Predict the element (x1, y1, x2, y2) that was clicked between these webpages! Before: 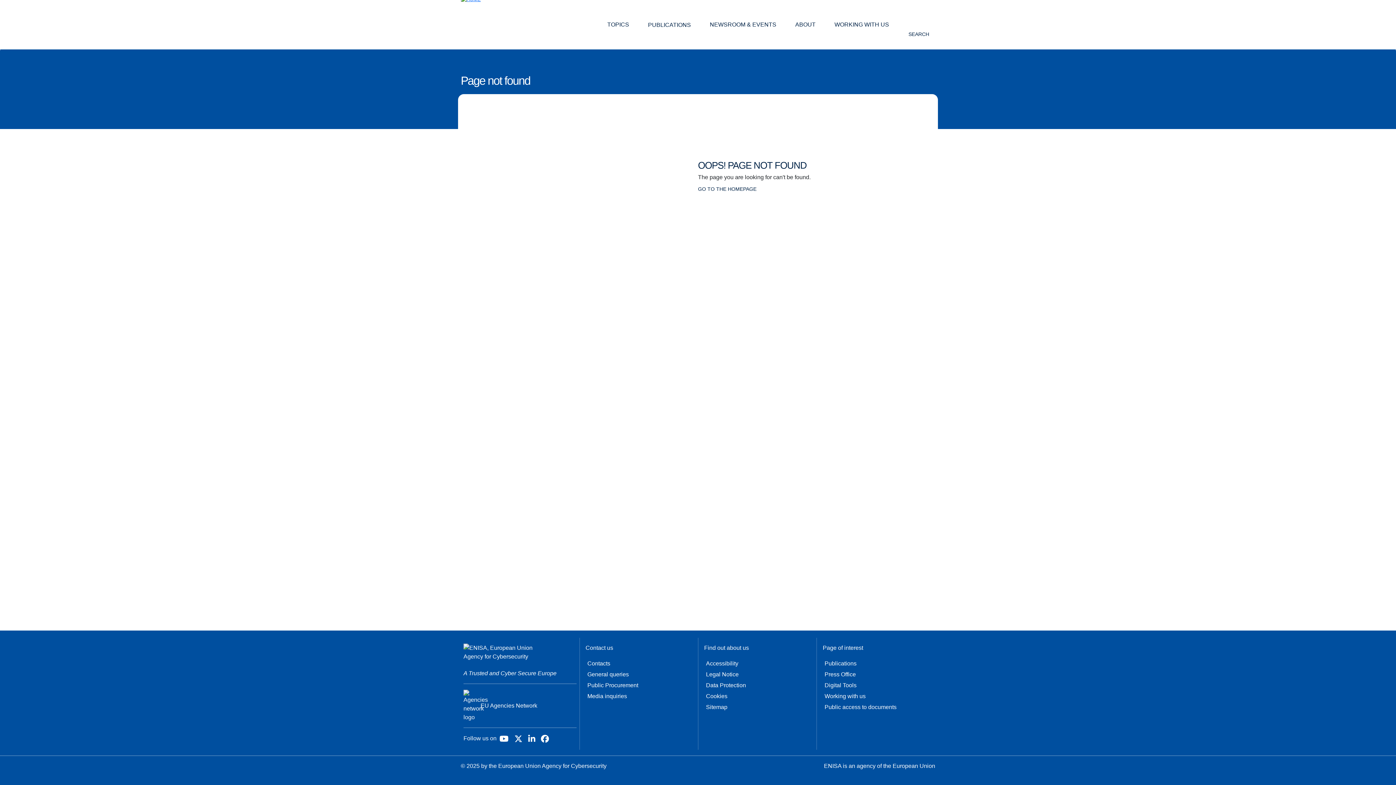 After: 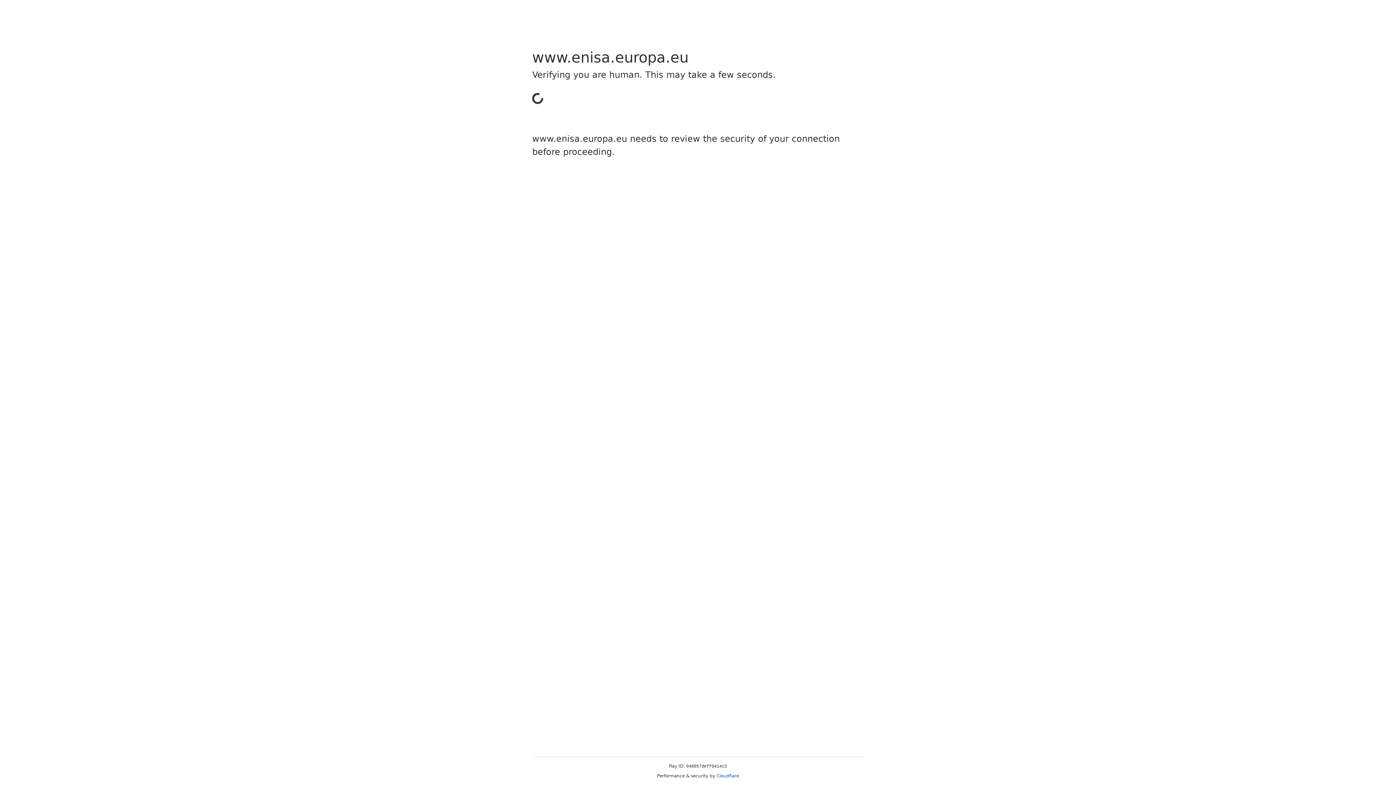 Action: label: Media inquiries bbox: (585, 691, 640, 702)